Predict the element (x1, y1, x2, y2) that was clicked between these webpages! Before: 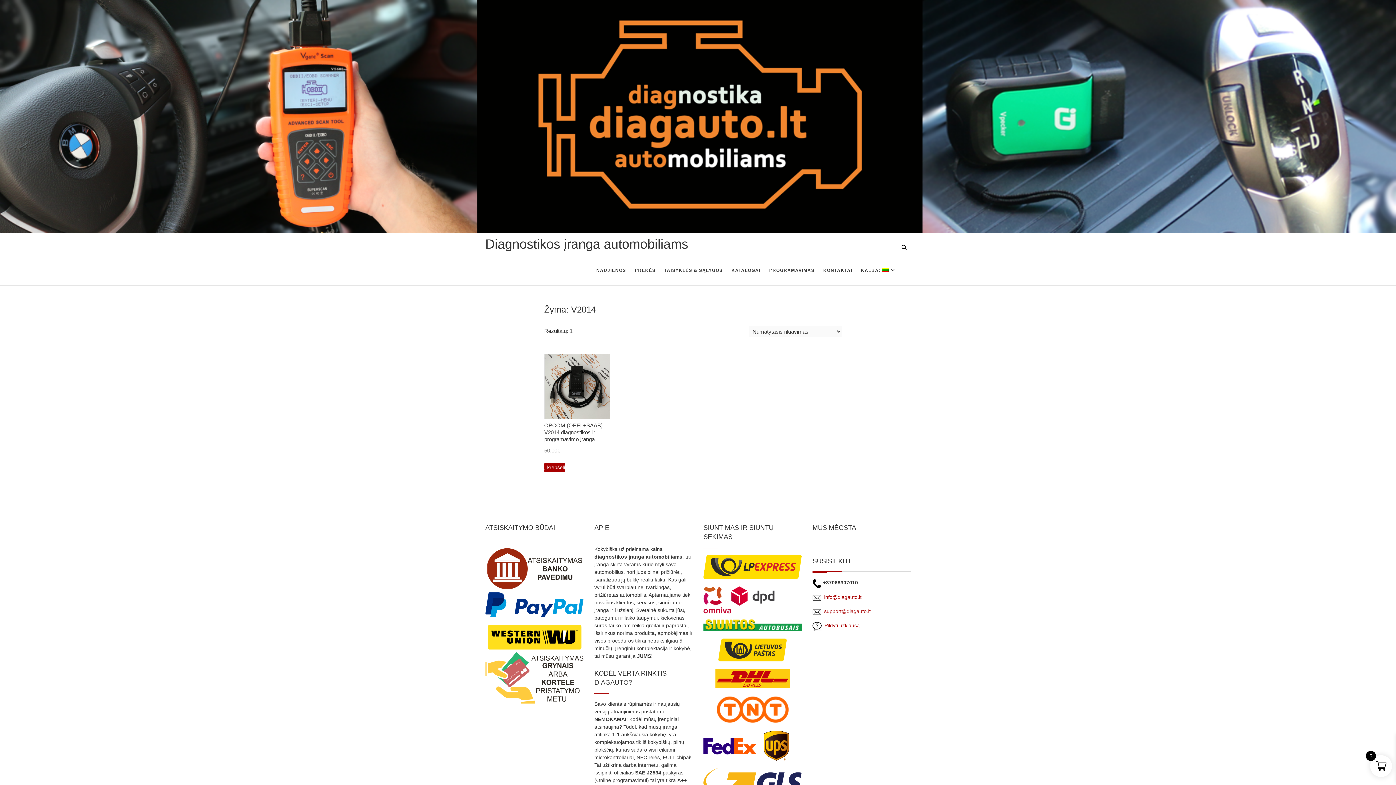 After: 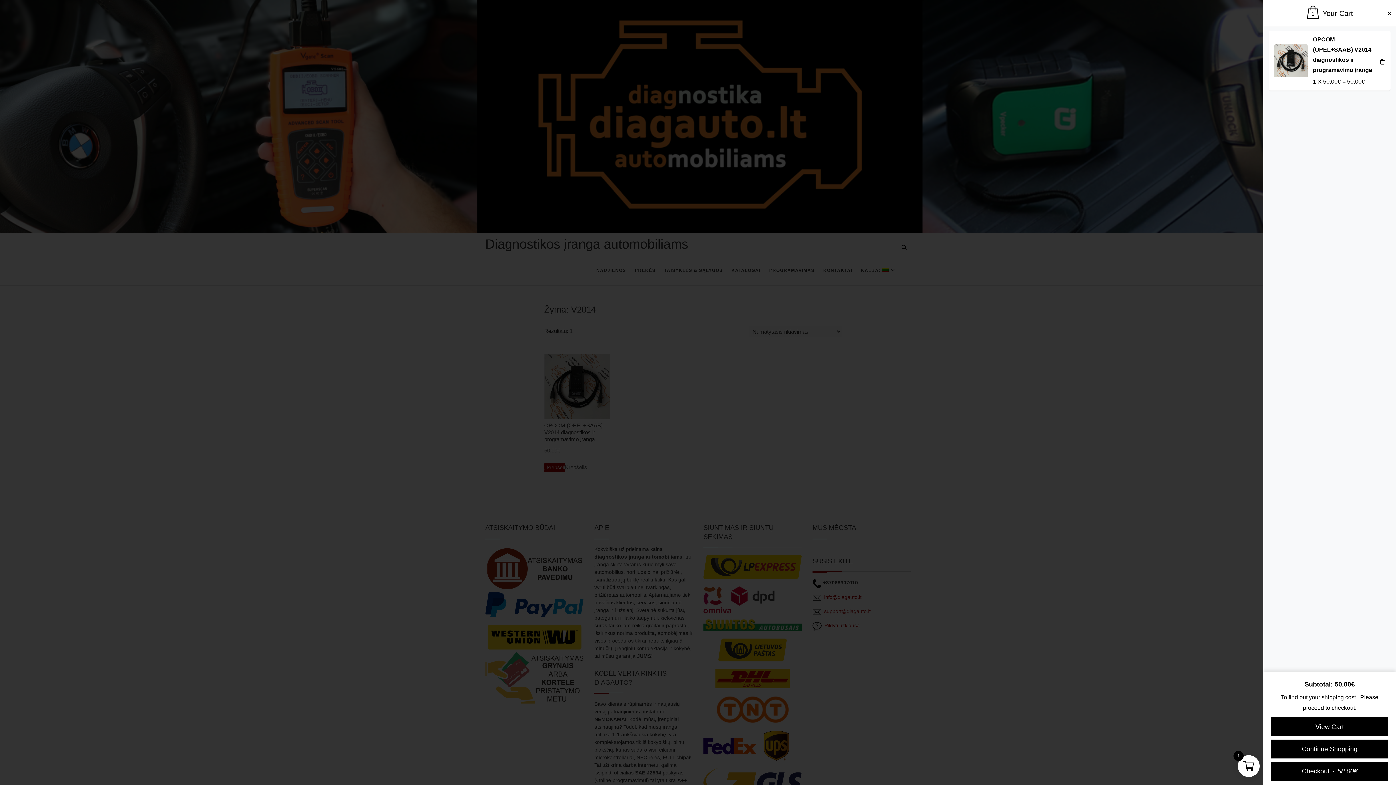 Action: bbox: (544, 463, 565, 472) label: Add to cart: “[:lt]OPCOM (OPEL+SAAB) V2014 diagnostikos ir programavimo įranga[:en]OPCOM (OPEL+SAAB) V2014 diagnostic and programming device[:]”